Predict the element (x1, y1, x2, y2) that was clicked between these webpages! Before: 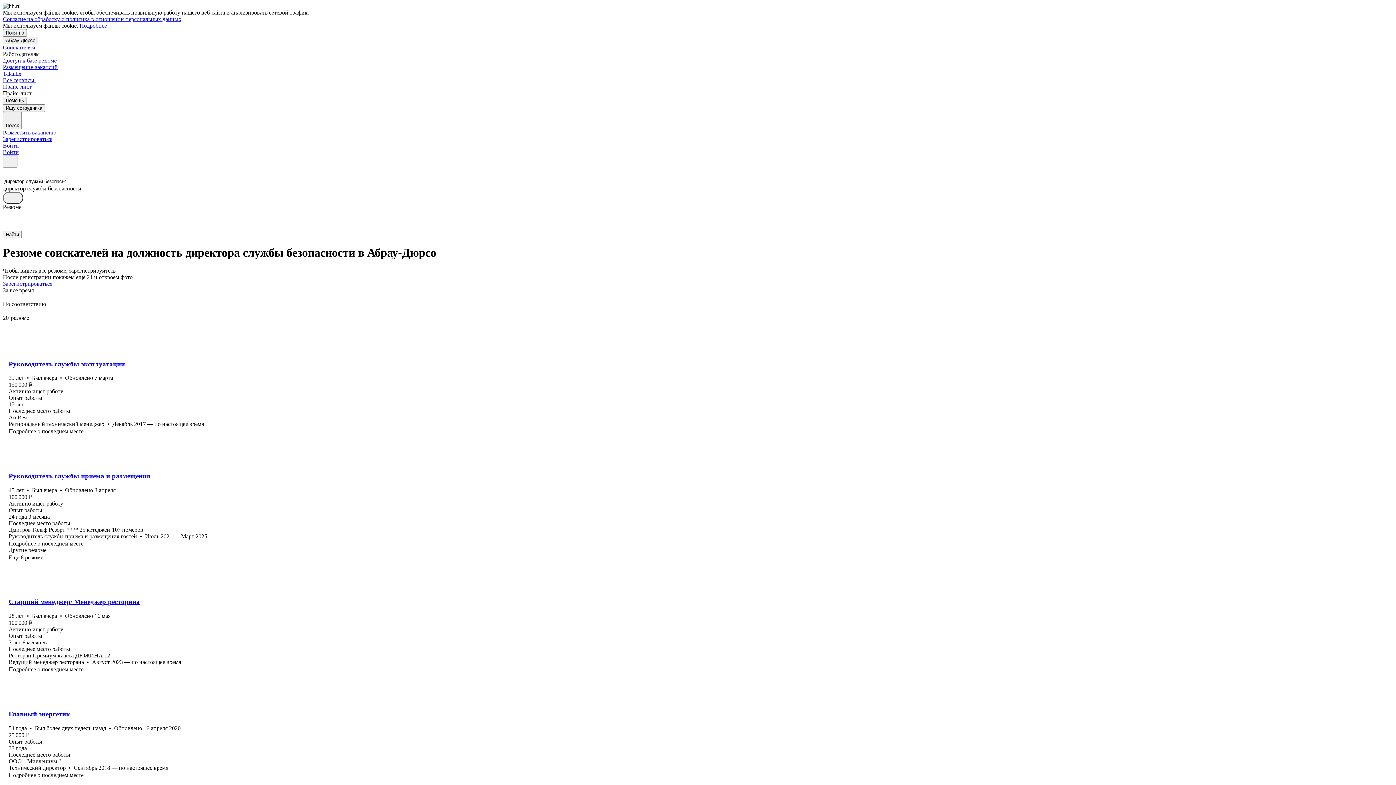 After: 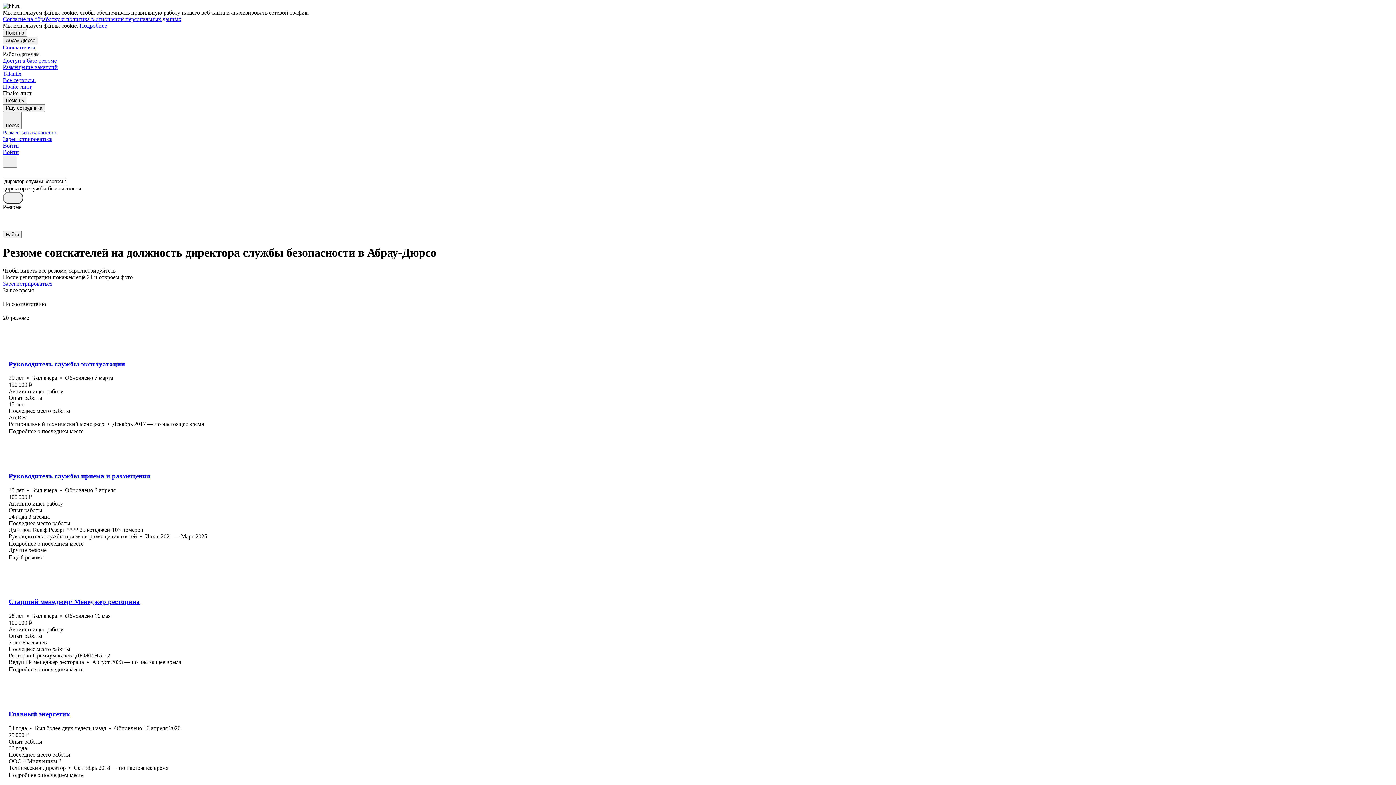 Action: label: Подробнее bbox: (79, 22, 106, 28)